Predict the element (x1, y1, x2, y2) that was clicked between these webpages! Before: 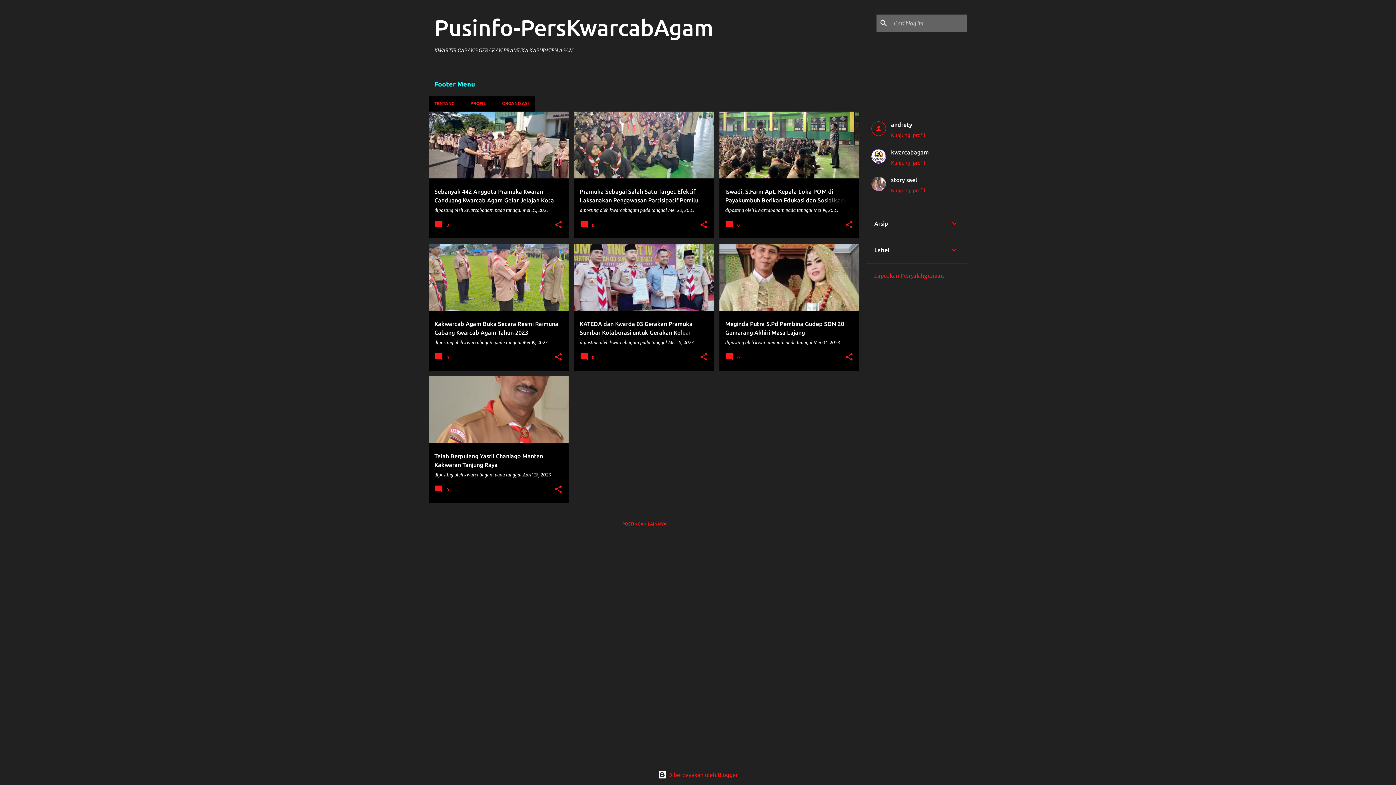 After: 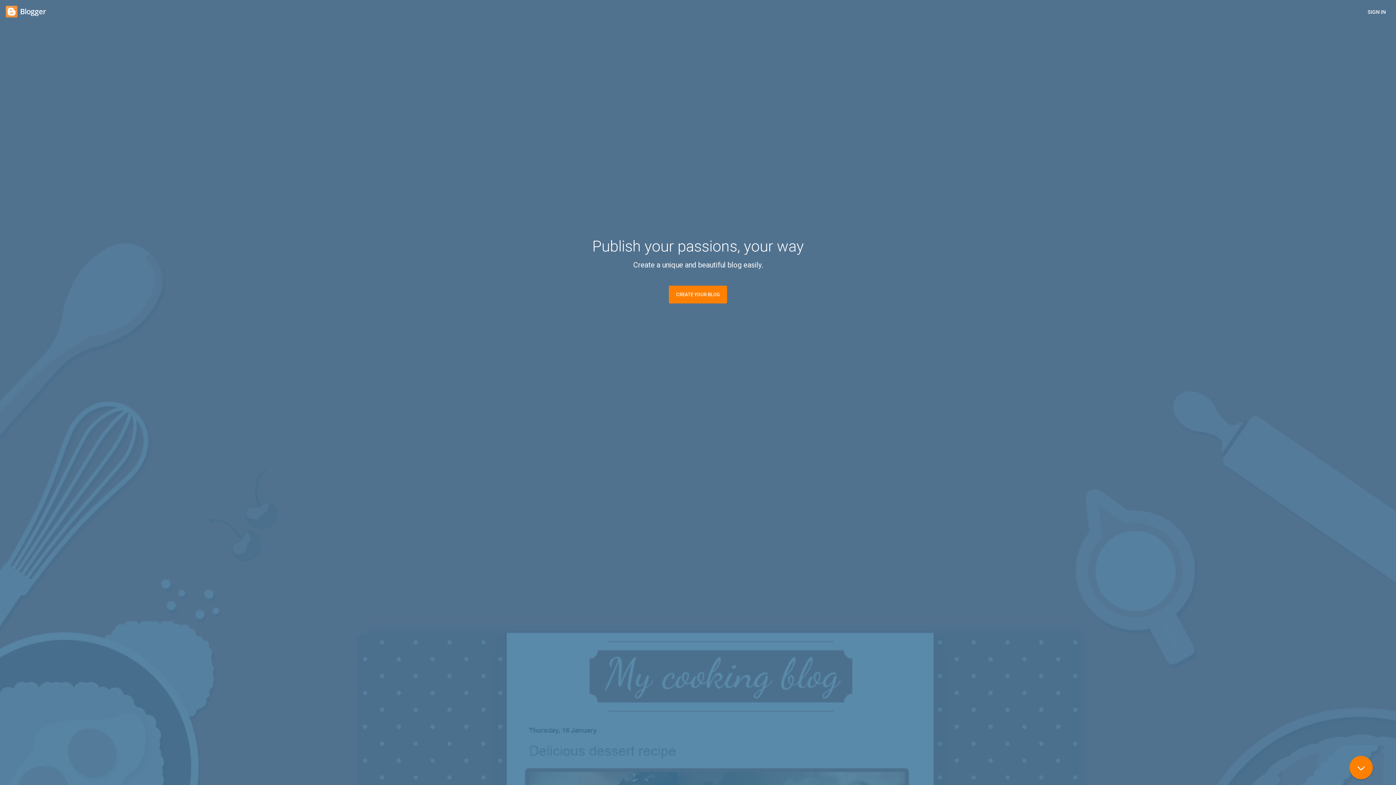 Action: label:  Diberdayakan oleh Blogger bbox: (658, 772, 738, 778)